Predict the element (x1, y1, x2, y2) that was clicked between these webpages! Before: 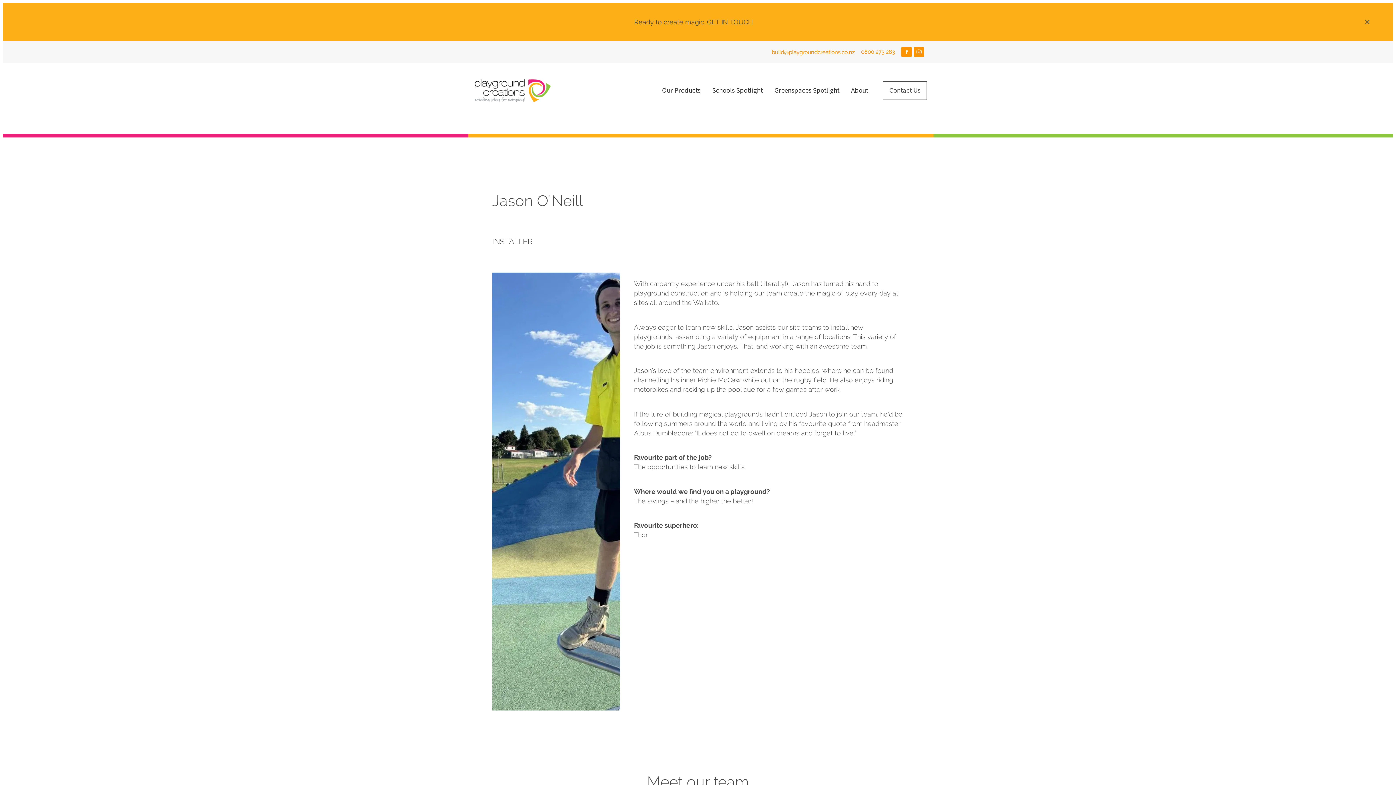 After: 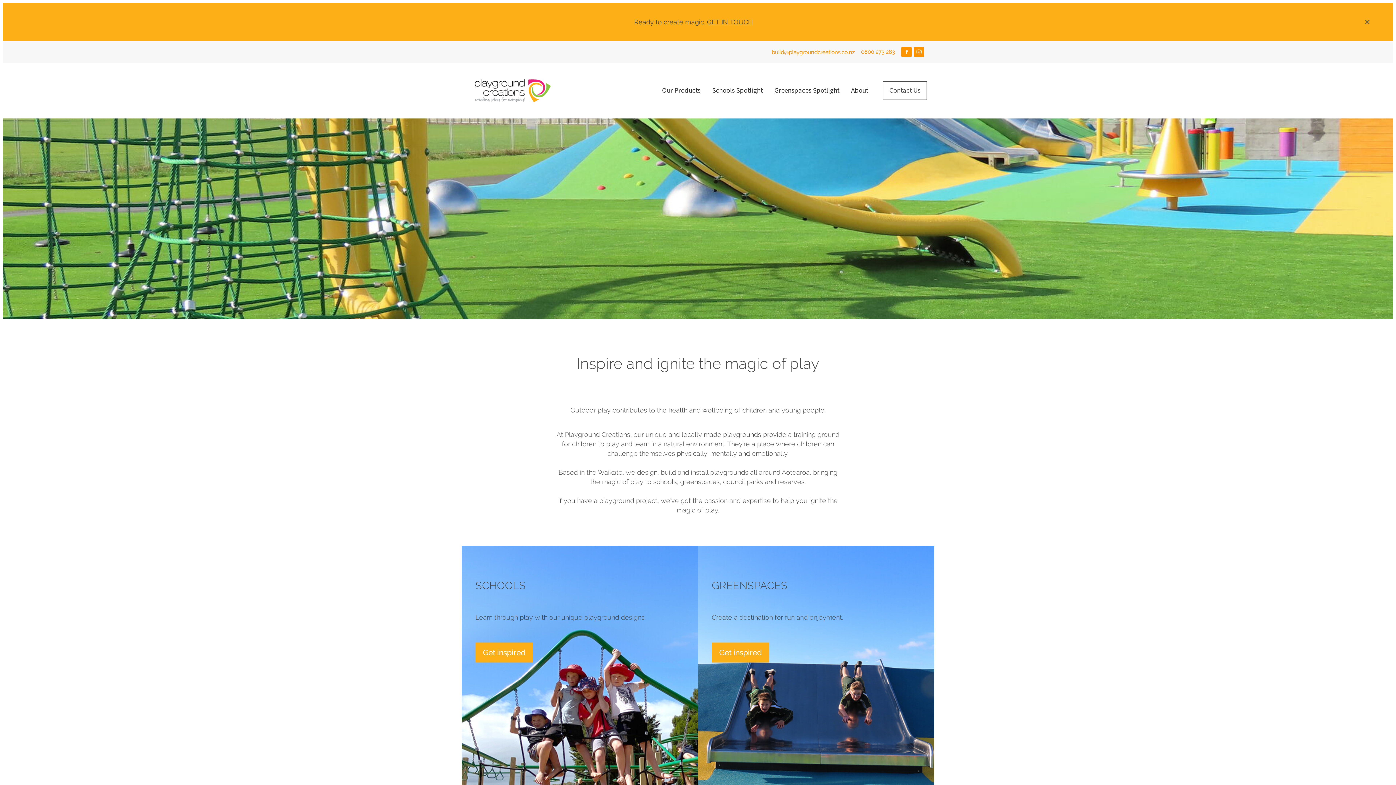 Action: bbox: (474, 79, 565, 102)